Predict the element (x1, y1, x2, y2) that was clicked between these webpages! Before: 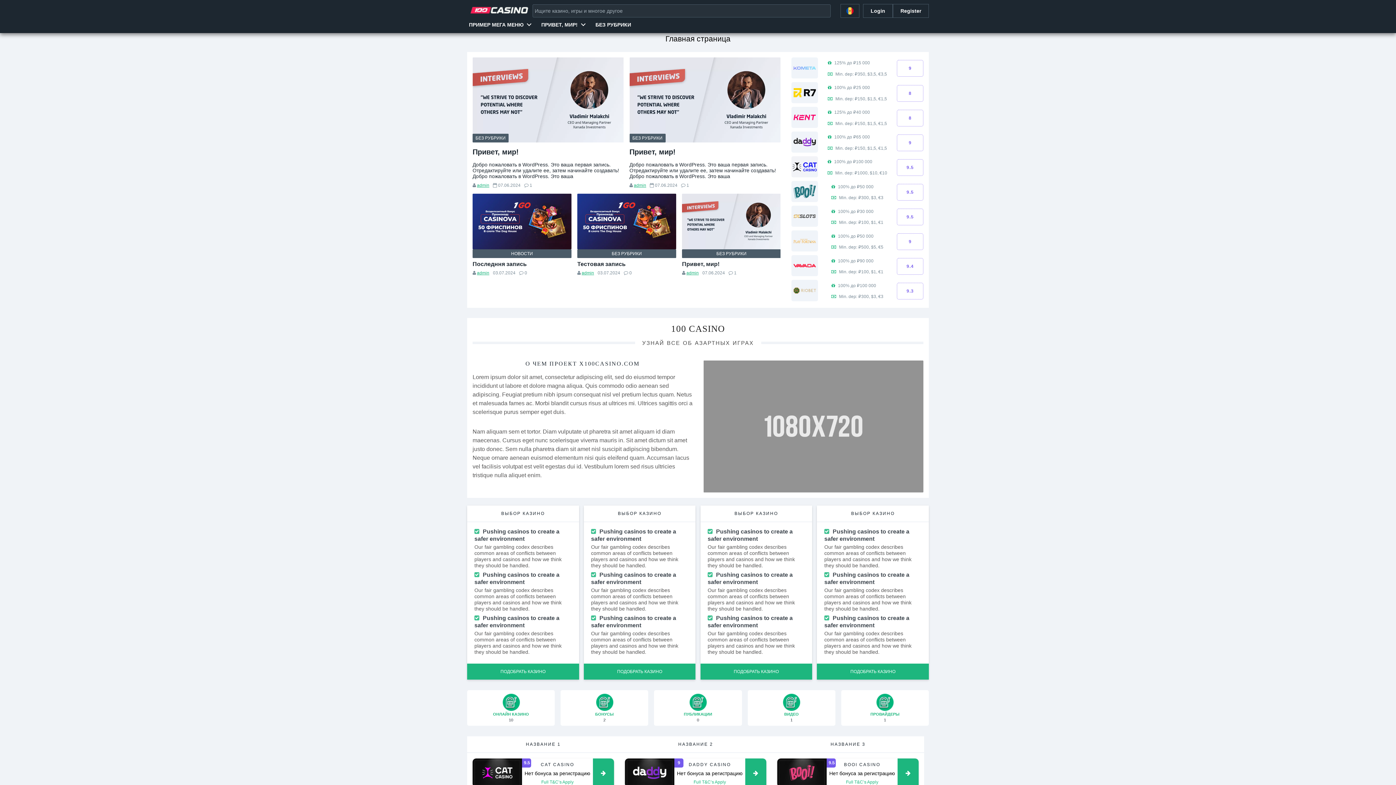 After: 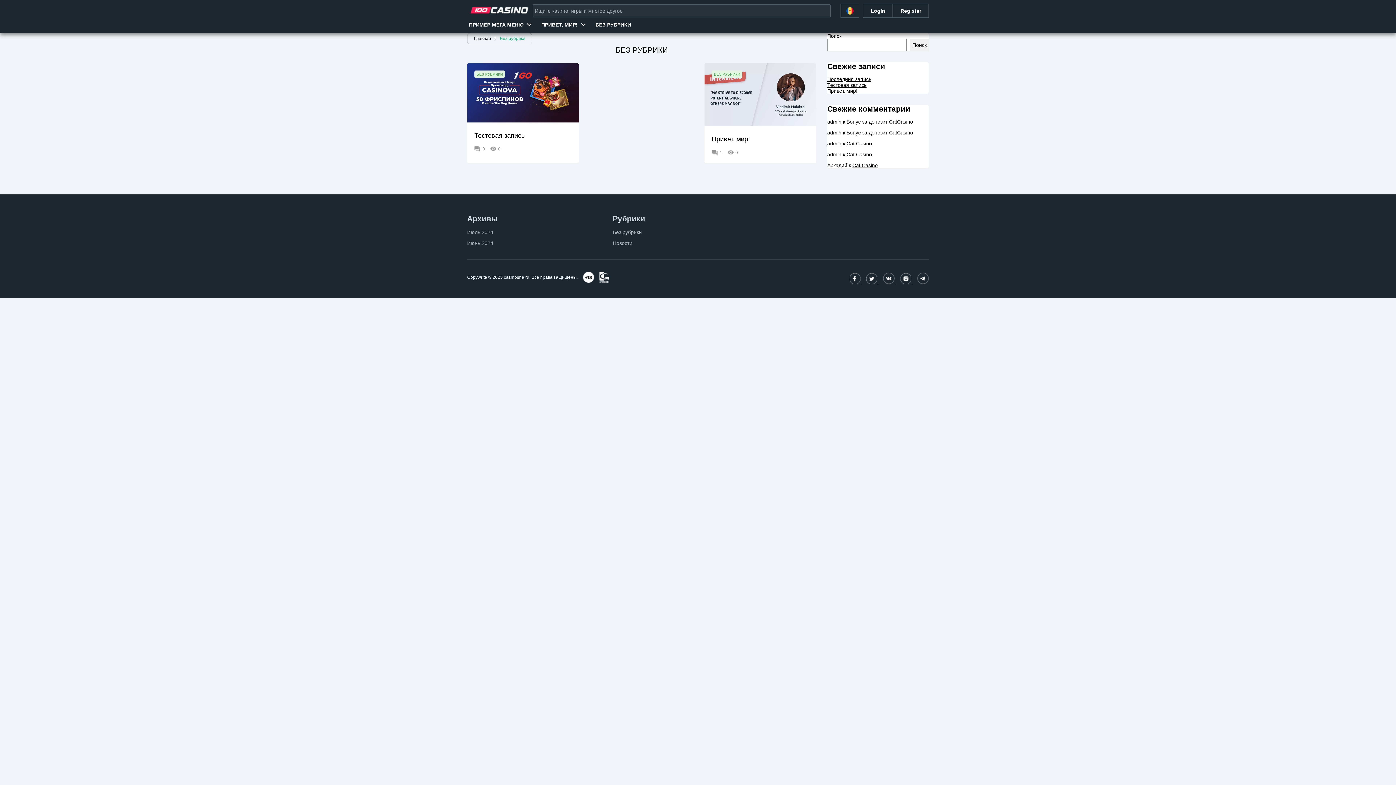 Action: label: БЕЗ РУБРИКИ bbox: (682, 249, 781, 258)